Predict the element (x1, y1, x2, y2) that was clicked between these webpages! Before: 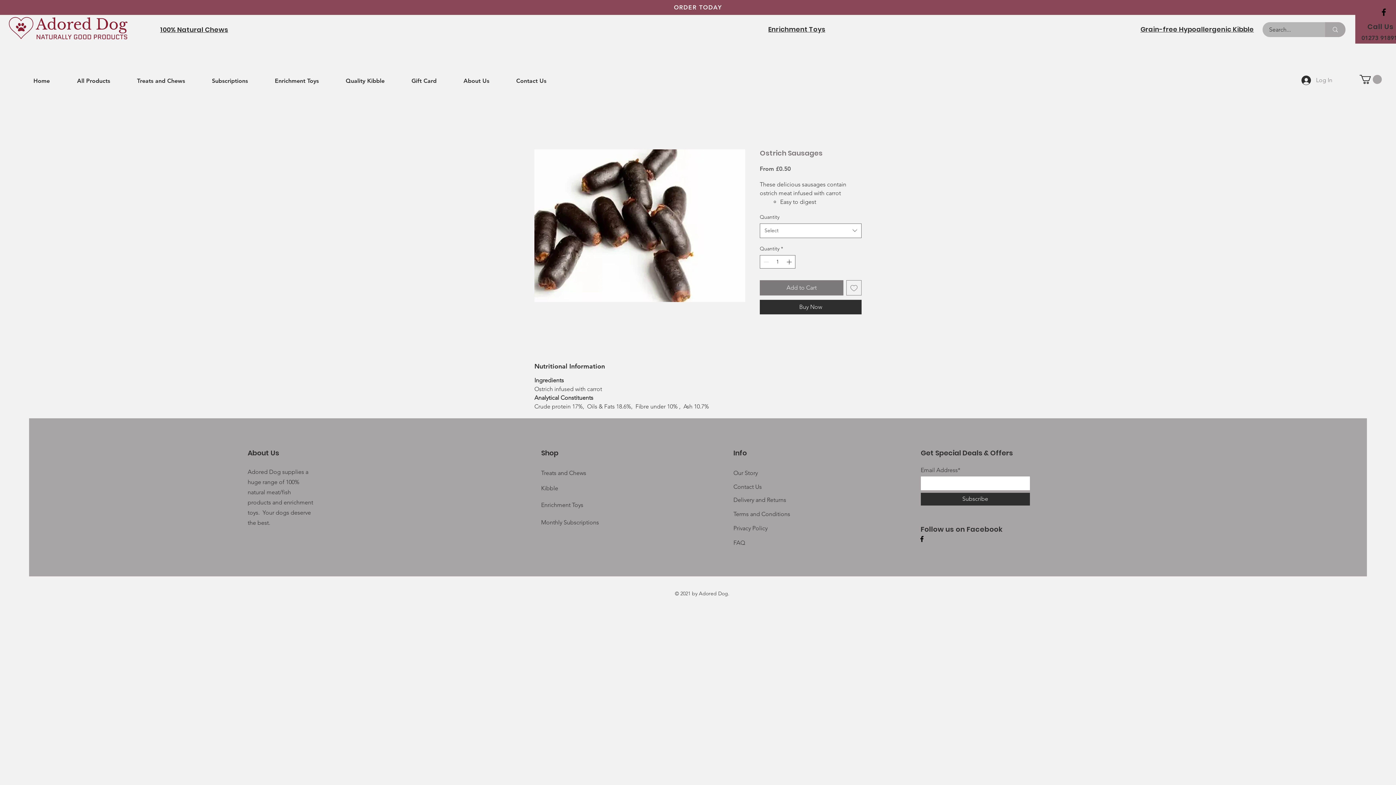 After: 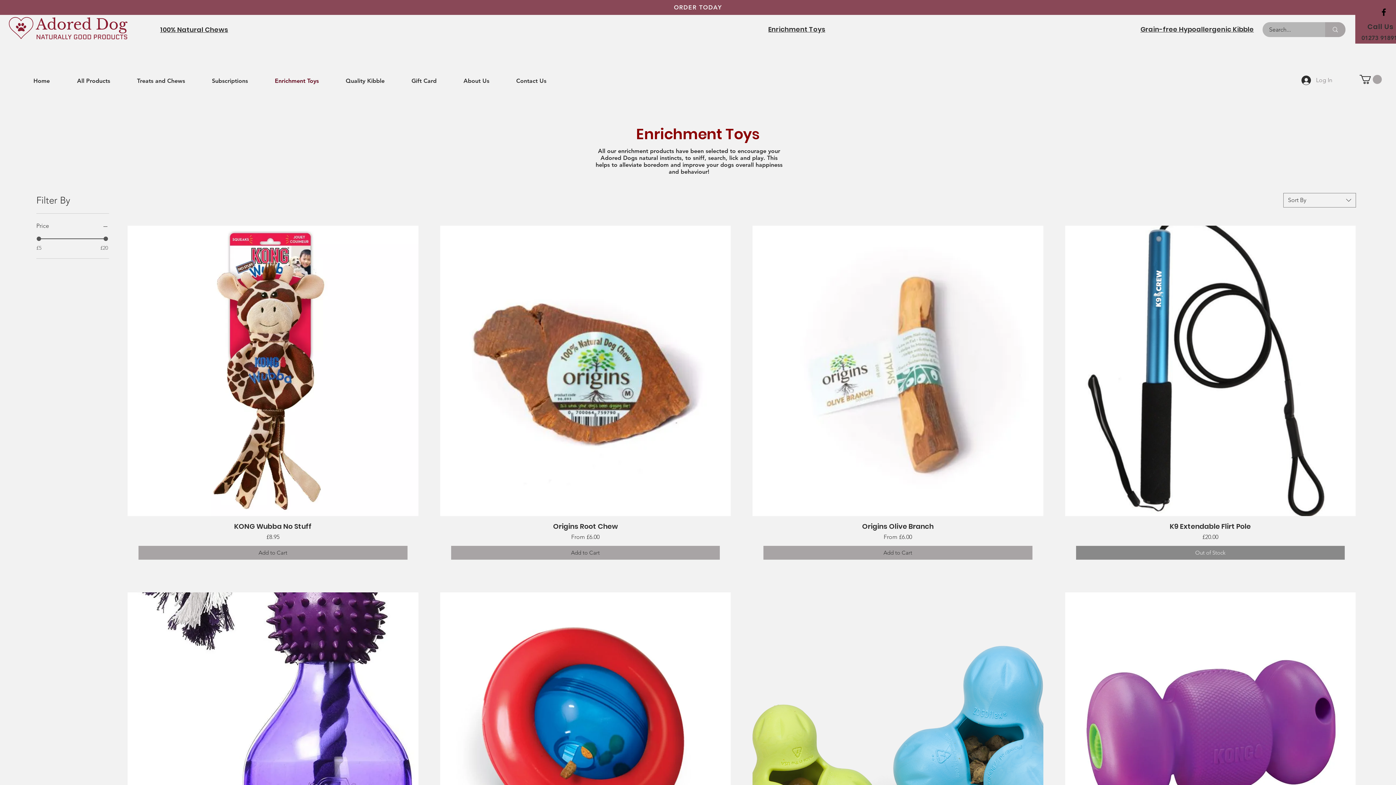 Action: label: Enrichment Toys bbox: (768, 24, 825, 33)